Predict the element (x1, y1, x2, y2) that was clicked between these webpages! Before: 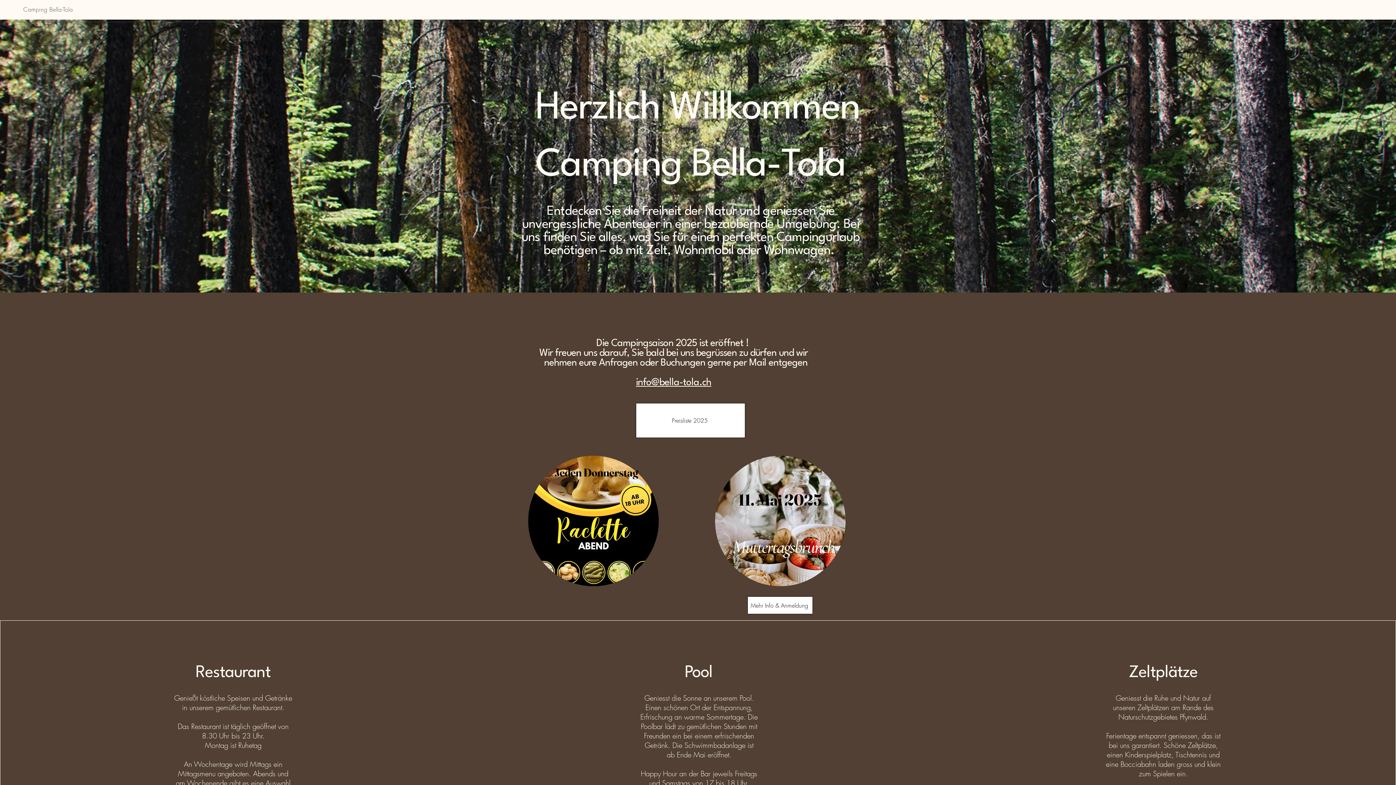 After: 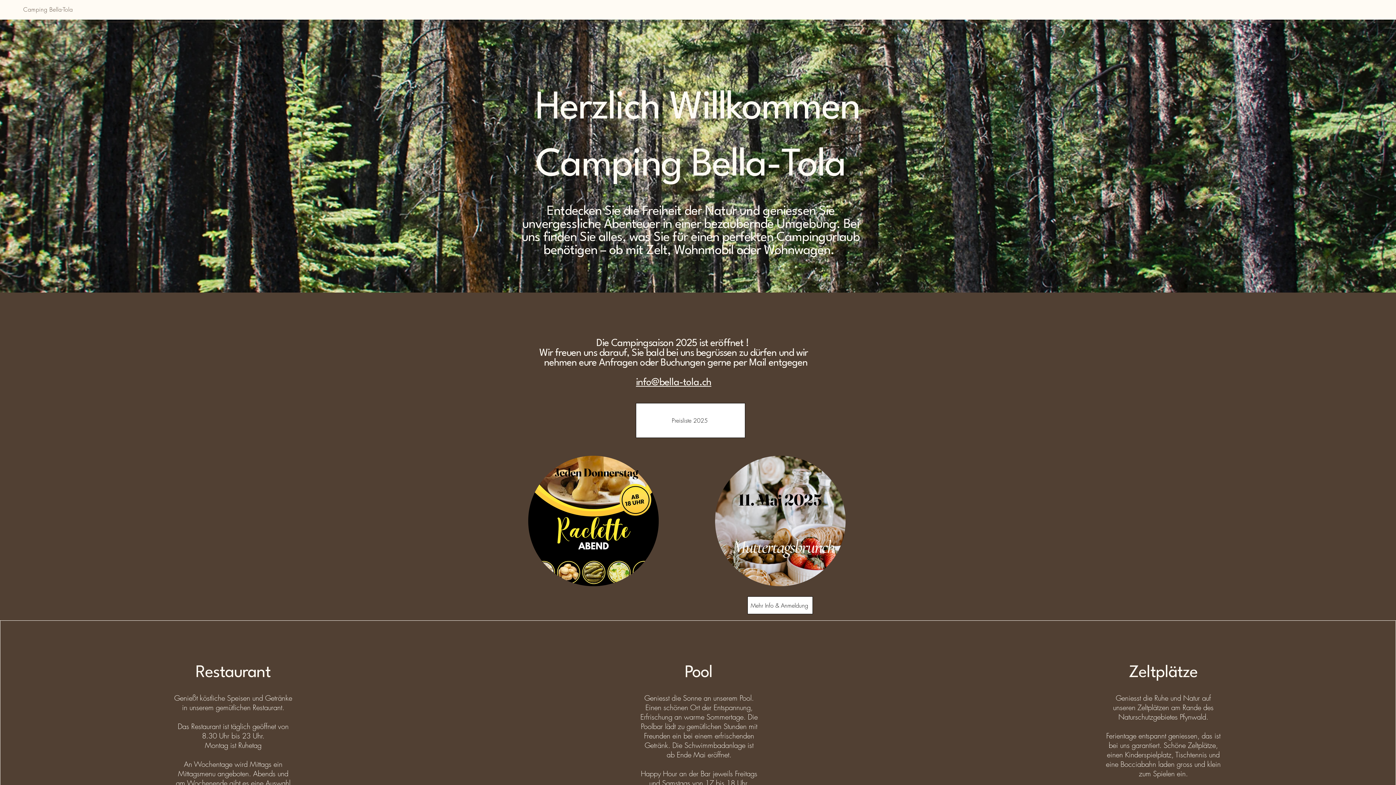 Action: label: info@bella-tola.ch bbox: (636, 378, 711, 387)